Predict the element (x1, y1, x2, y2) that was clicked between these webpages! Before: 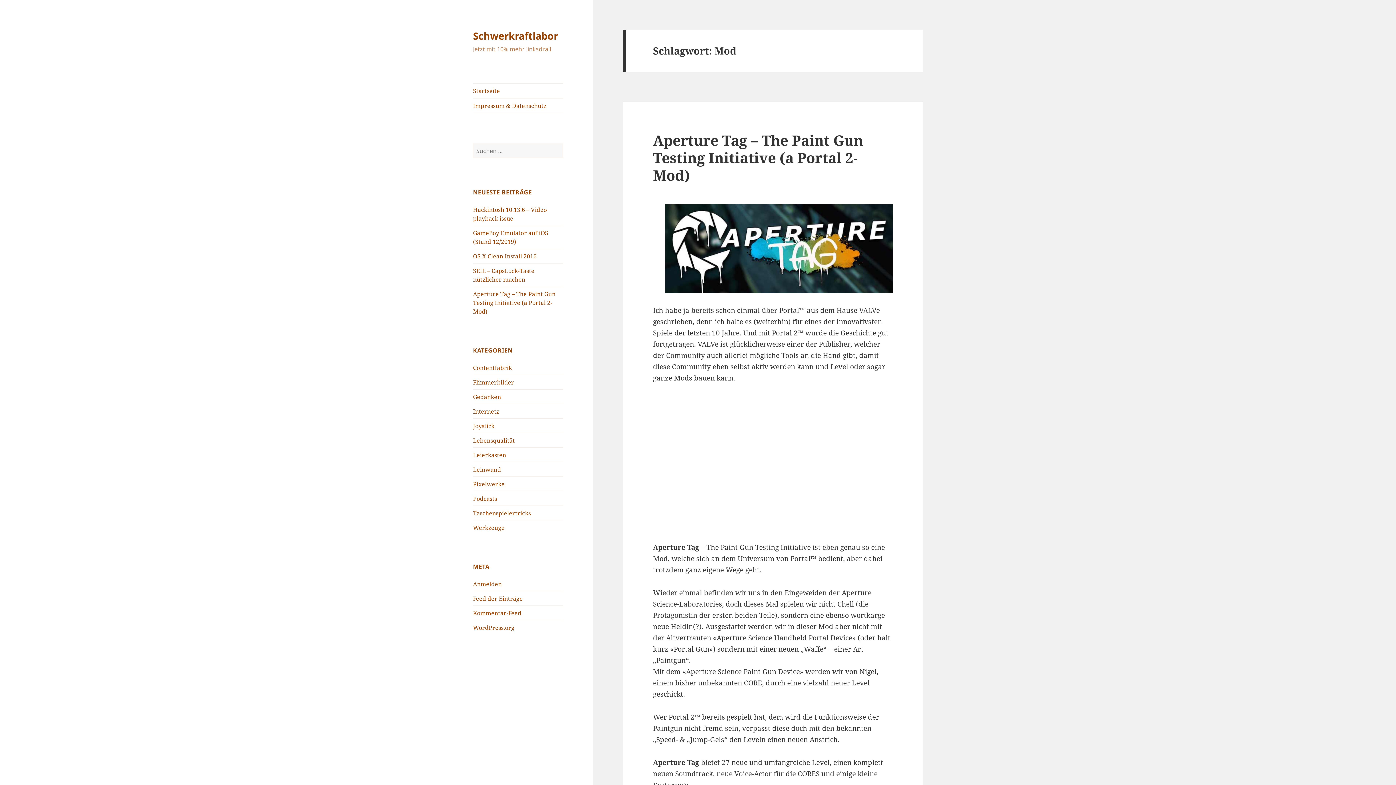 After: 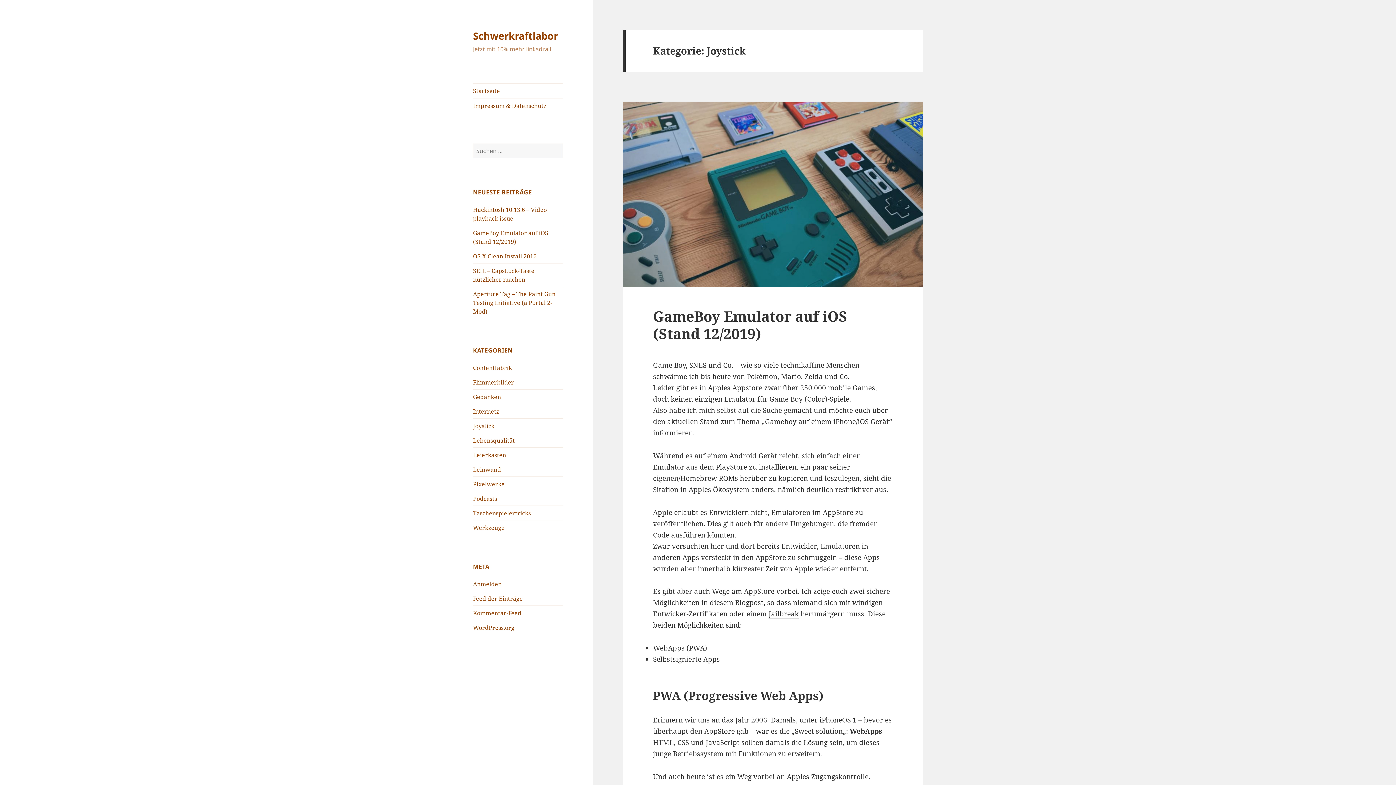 Action: bbox: (473, 422, 494, 430) label: Joystick